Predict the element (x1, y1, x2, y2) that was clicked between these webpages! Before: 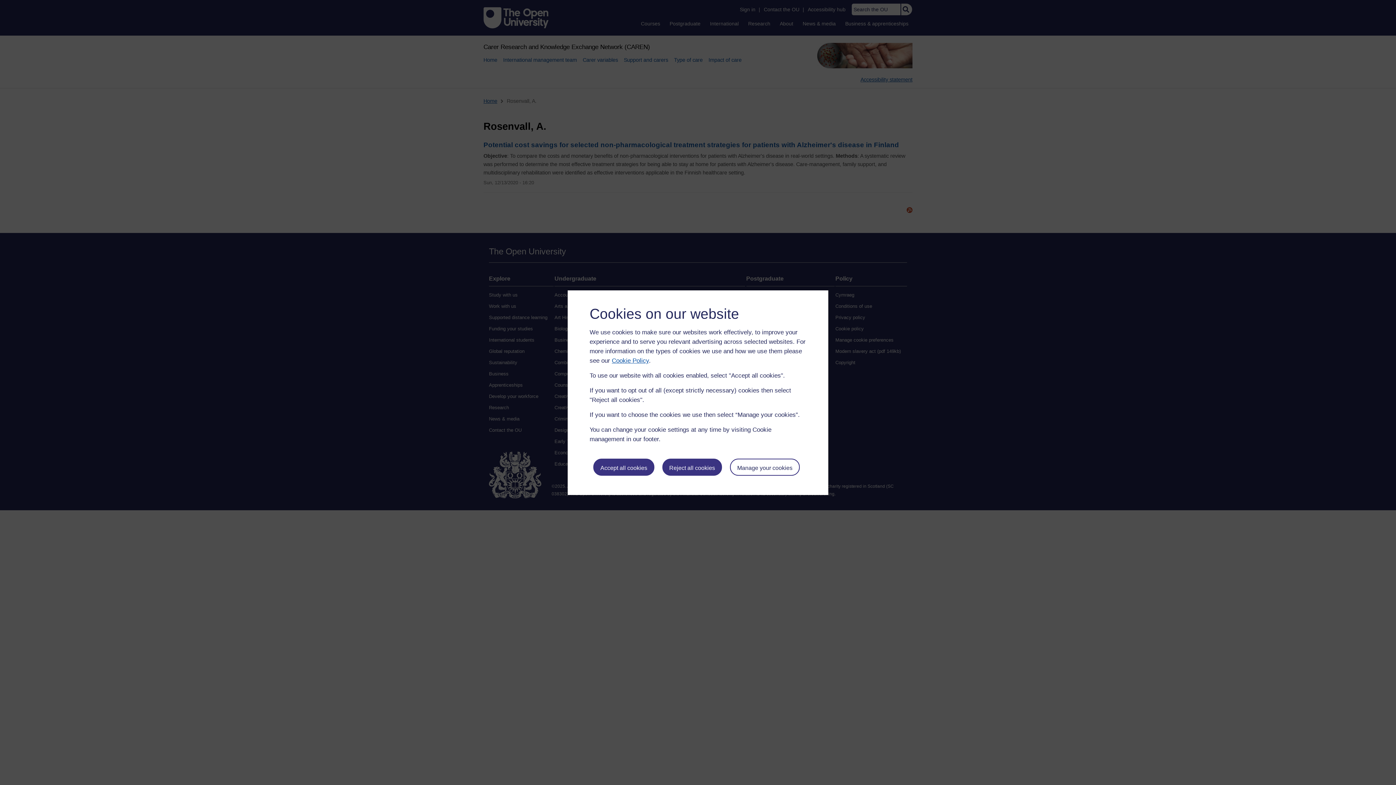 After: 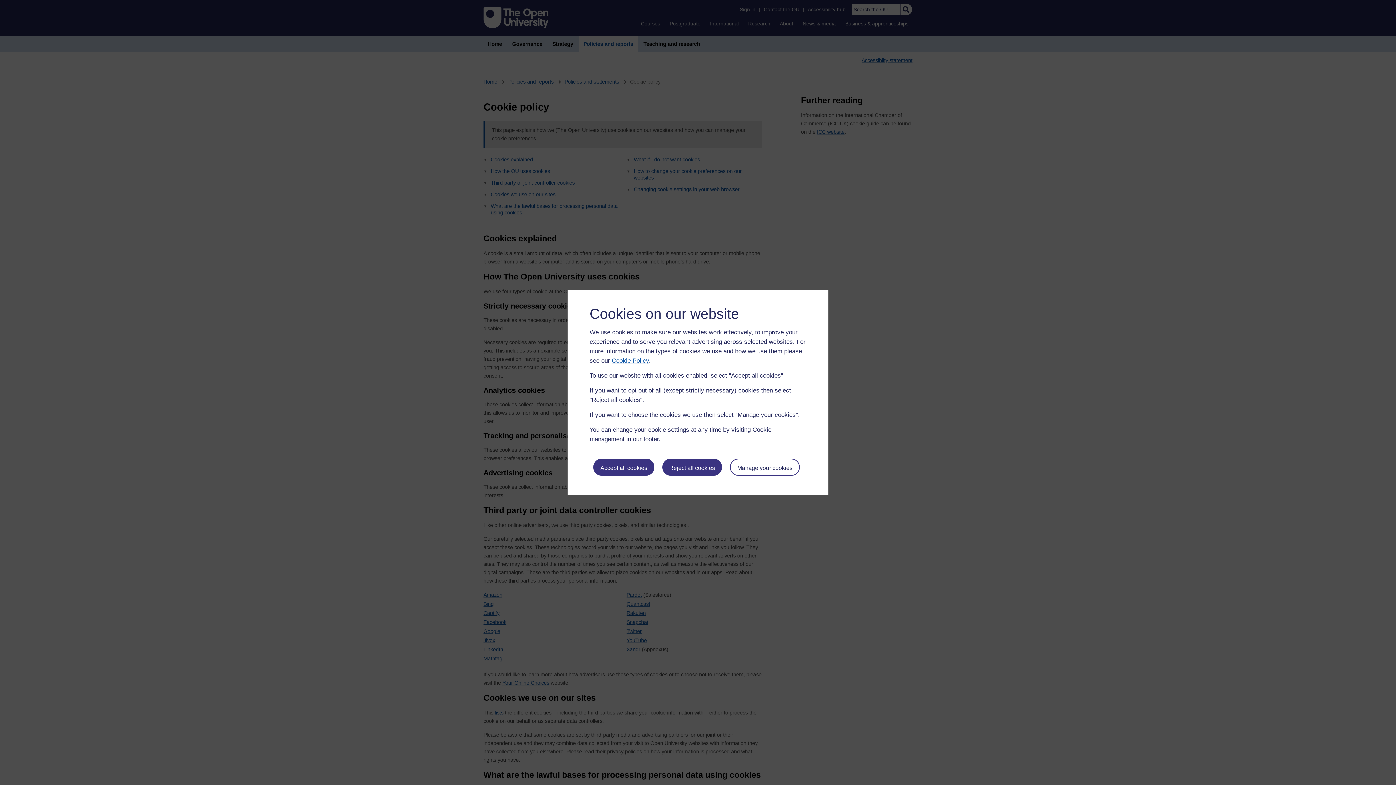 Action: bbox: (612, 357, 649, 364) label: Cookie Policy